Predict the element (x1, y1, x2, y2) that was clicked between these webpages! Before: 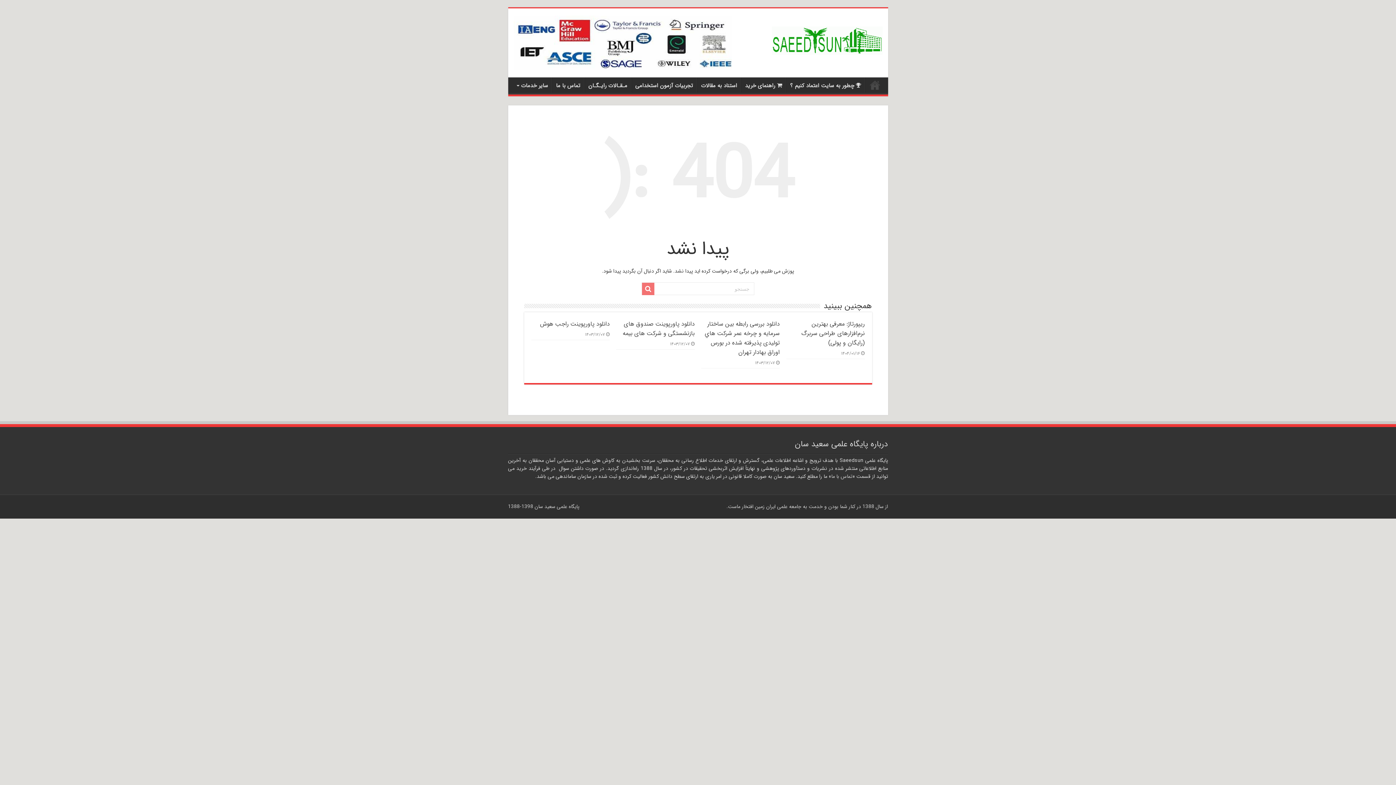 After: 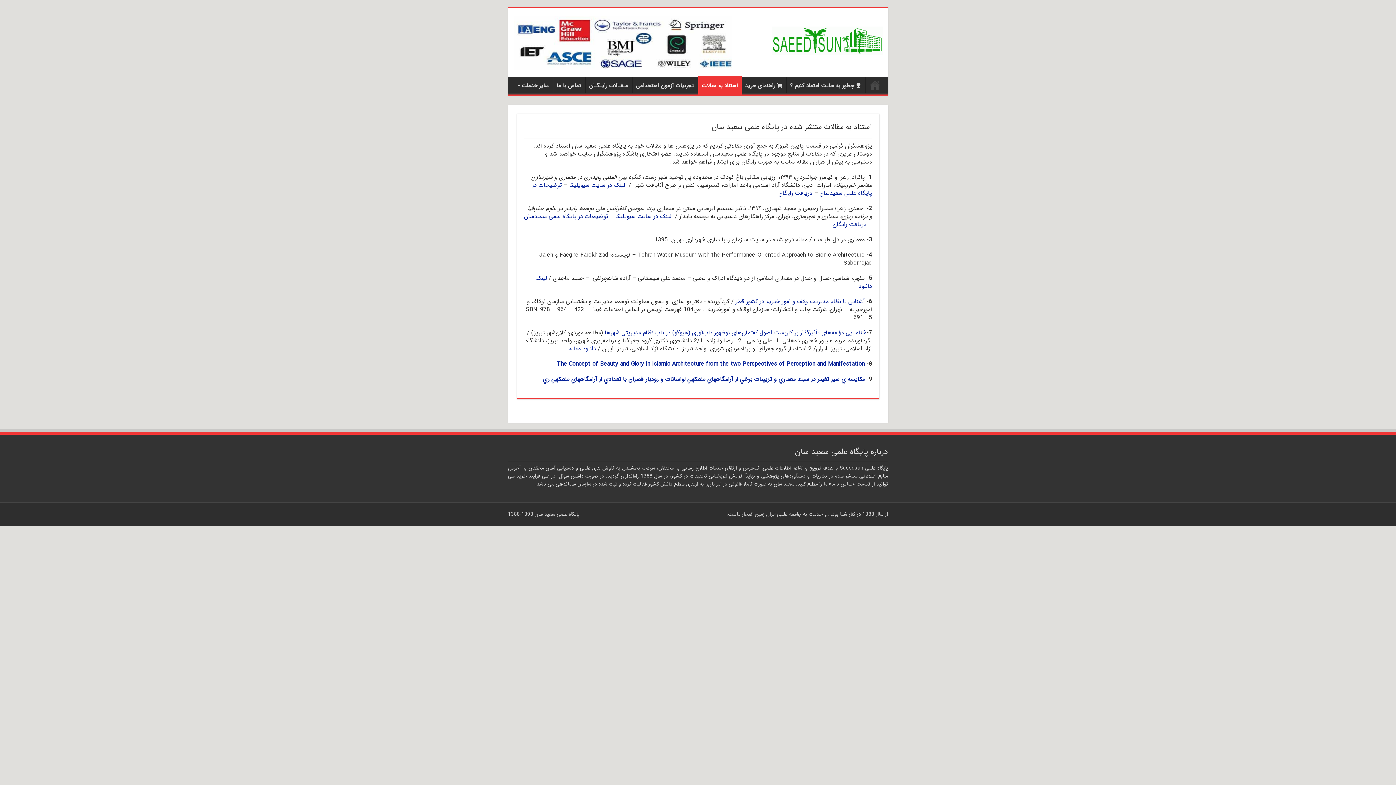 Action: bbox: (697, 77, 741, 92) label: استناد به مقالات